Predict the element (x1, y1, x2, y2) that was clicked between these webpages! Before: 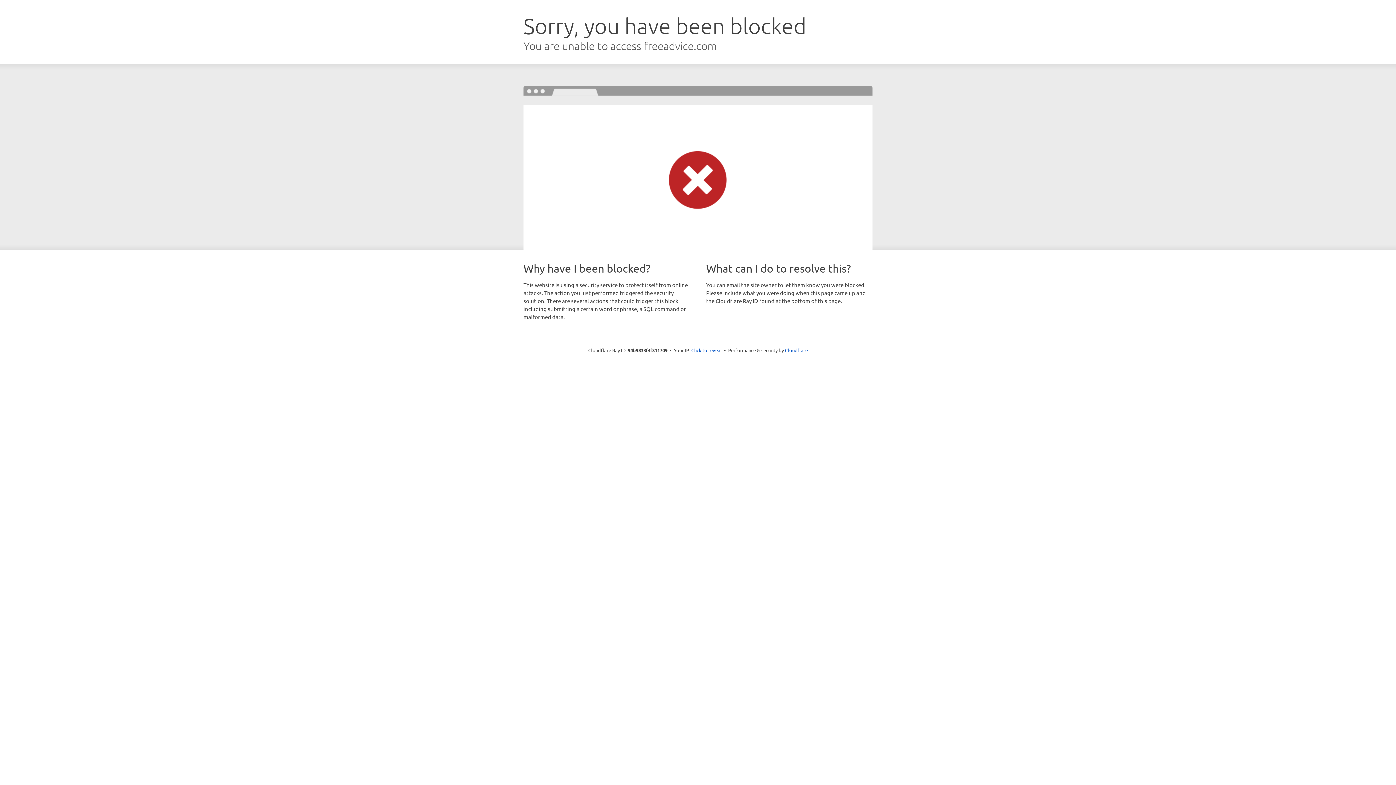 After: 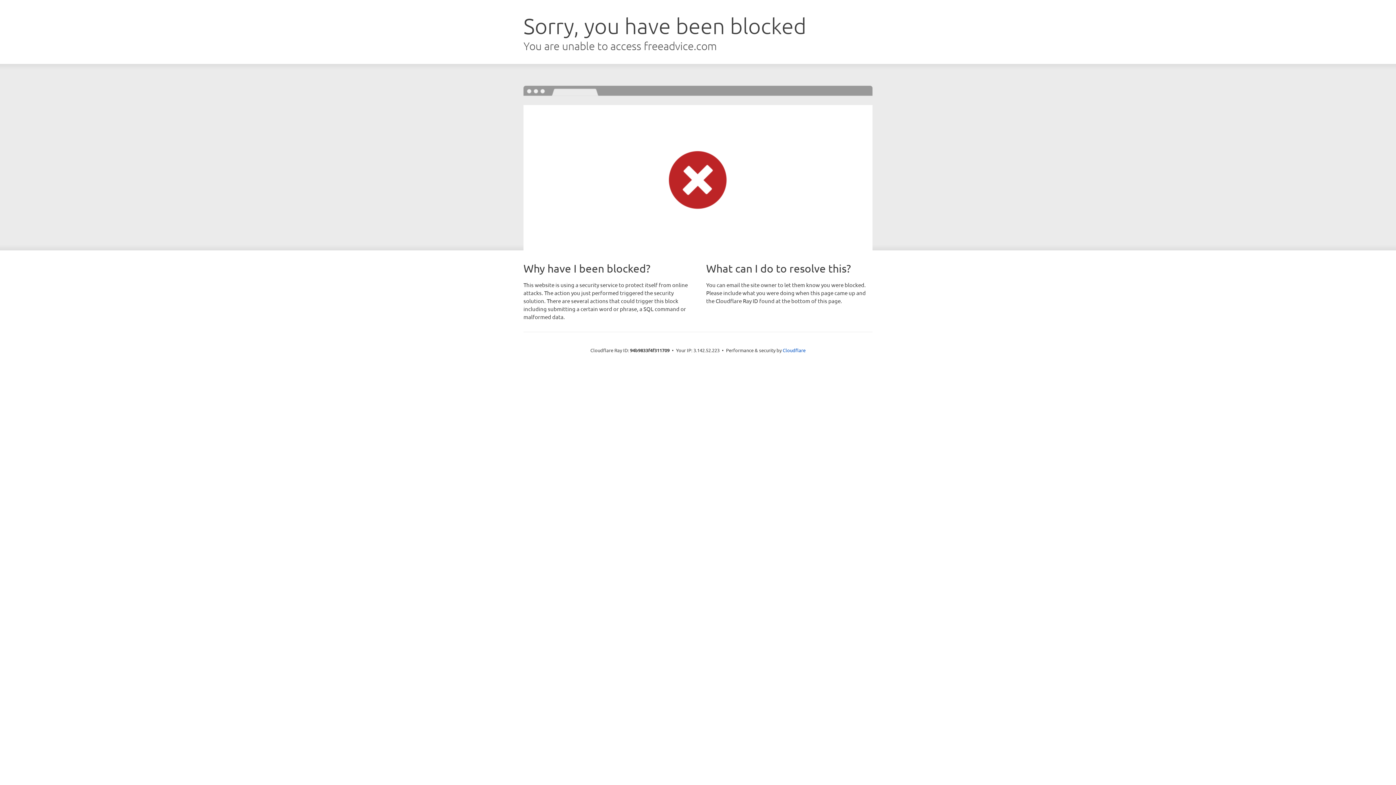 Action: label: Click to reveal bbox: (691, 346, 722, 353)